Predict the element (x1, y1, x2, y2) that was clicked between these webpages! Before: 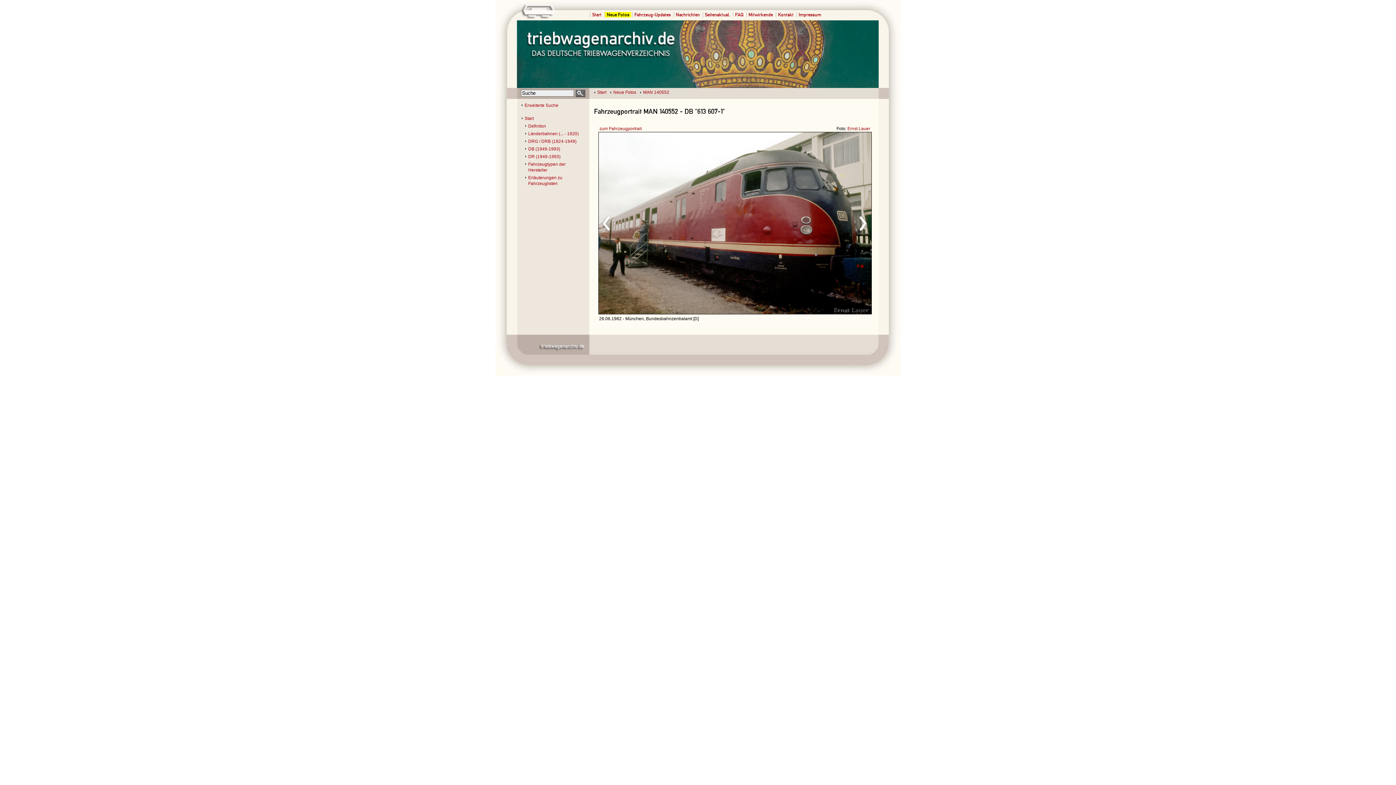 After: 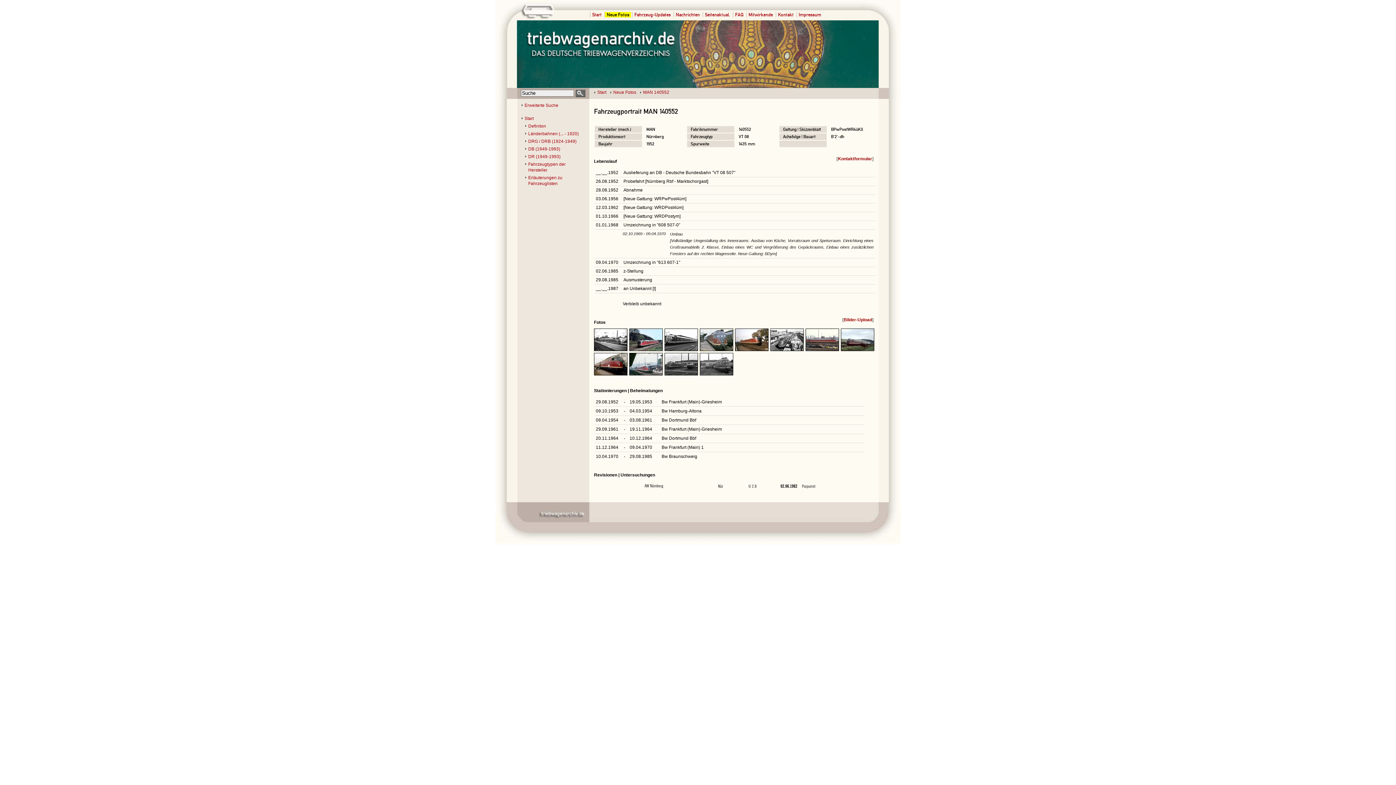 Action: bbox: (599, 126, 641, 131) label: zum Fahrzeugportrait